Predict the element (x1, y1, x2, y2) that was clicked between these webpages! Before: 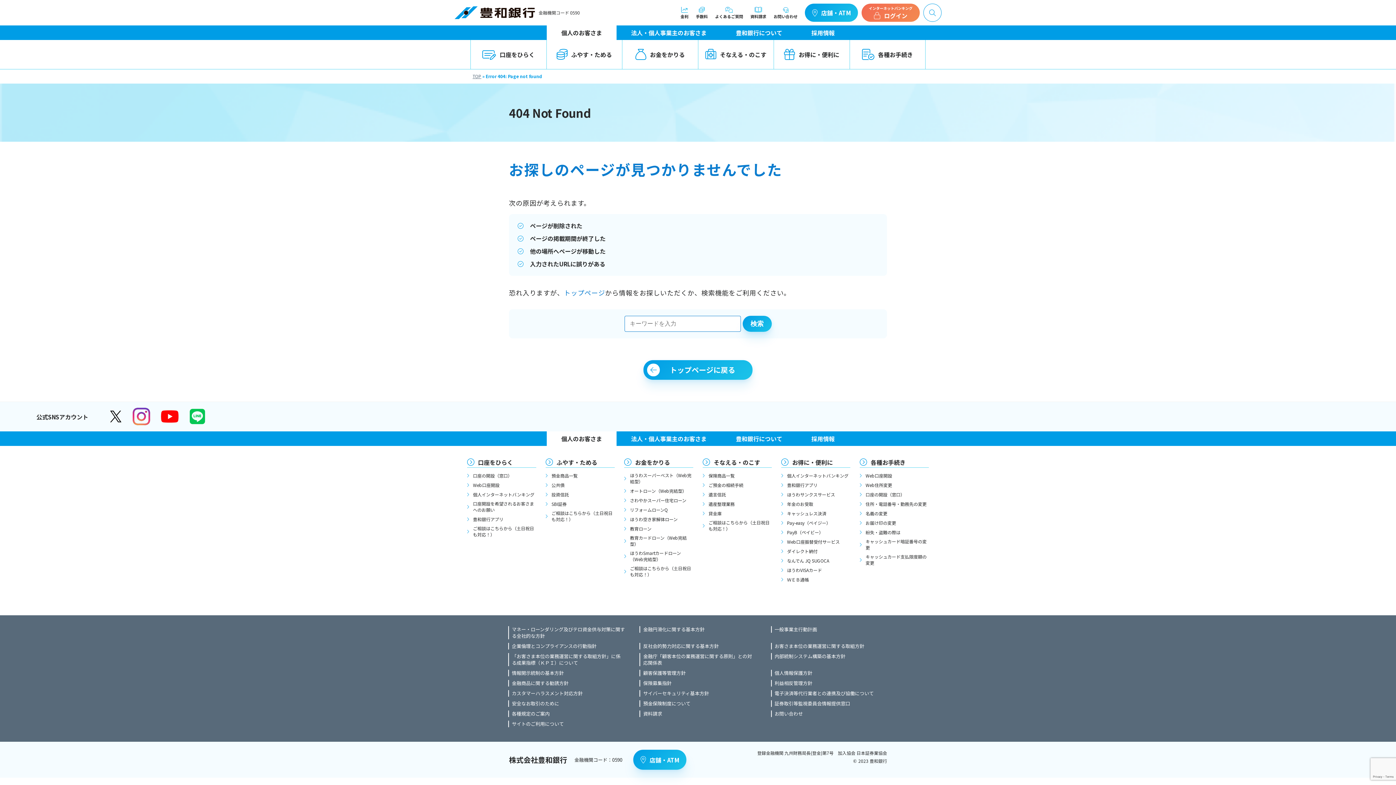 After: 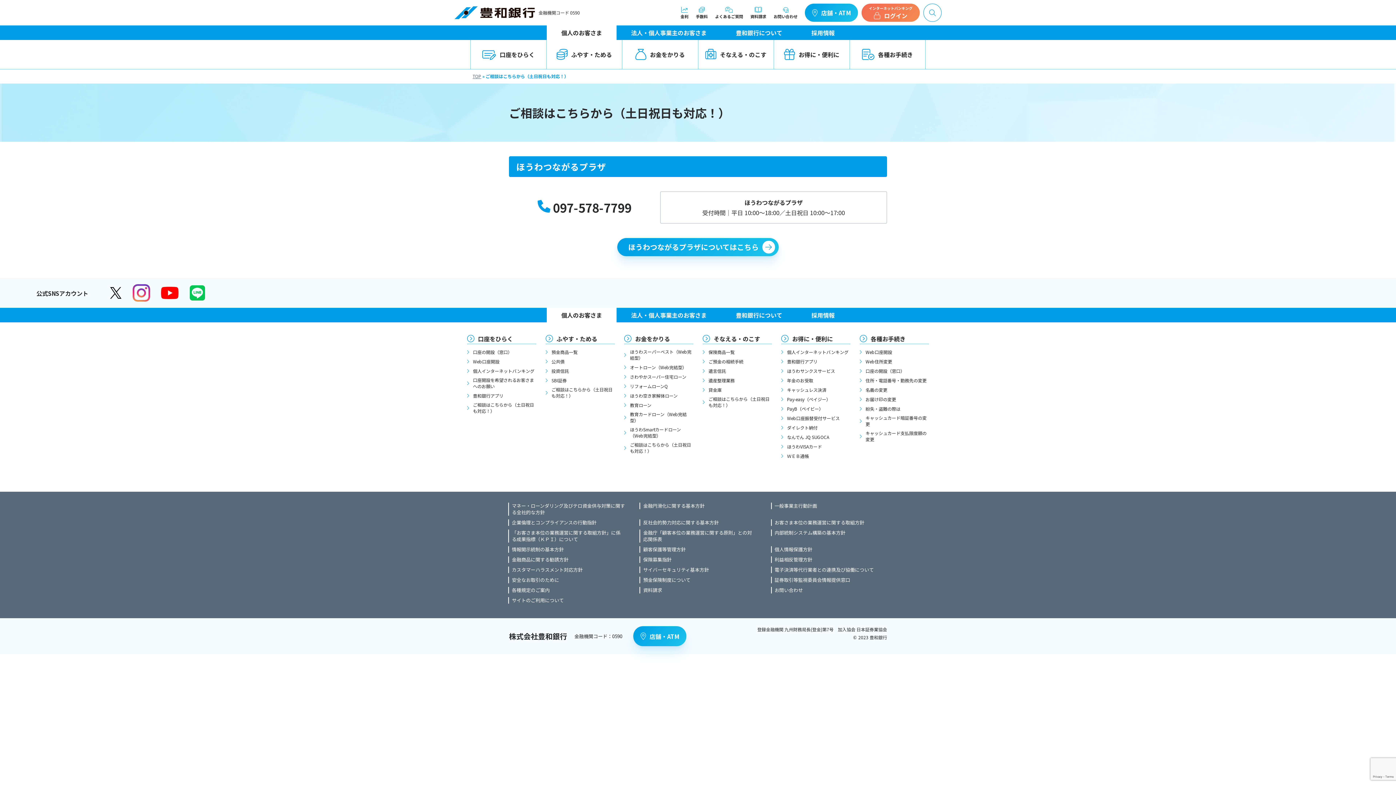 Action: label: ご相談はこちらから（土日祝日も対応！） bbox: (545, 510, 614, 522)